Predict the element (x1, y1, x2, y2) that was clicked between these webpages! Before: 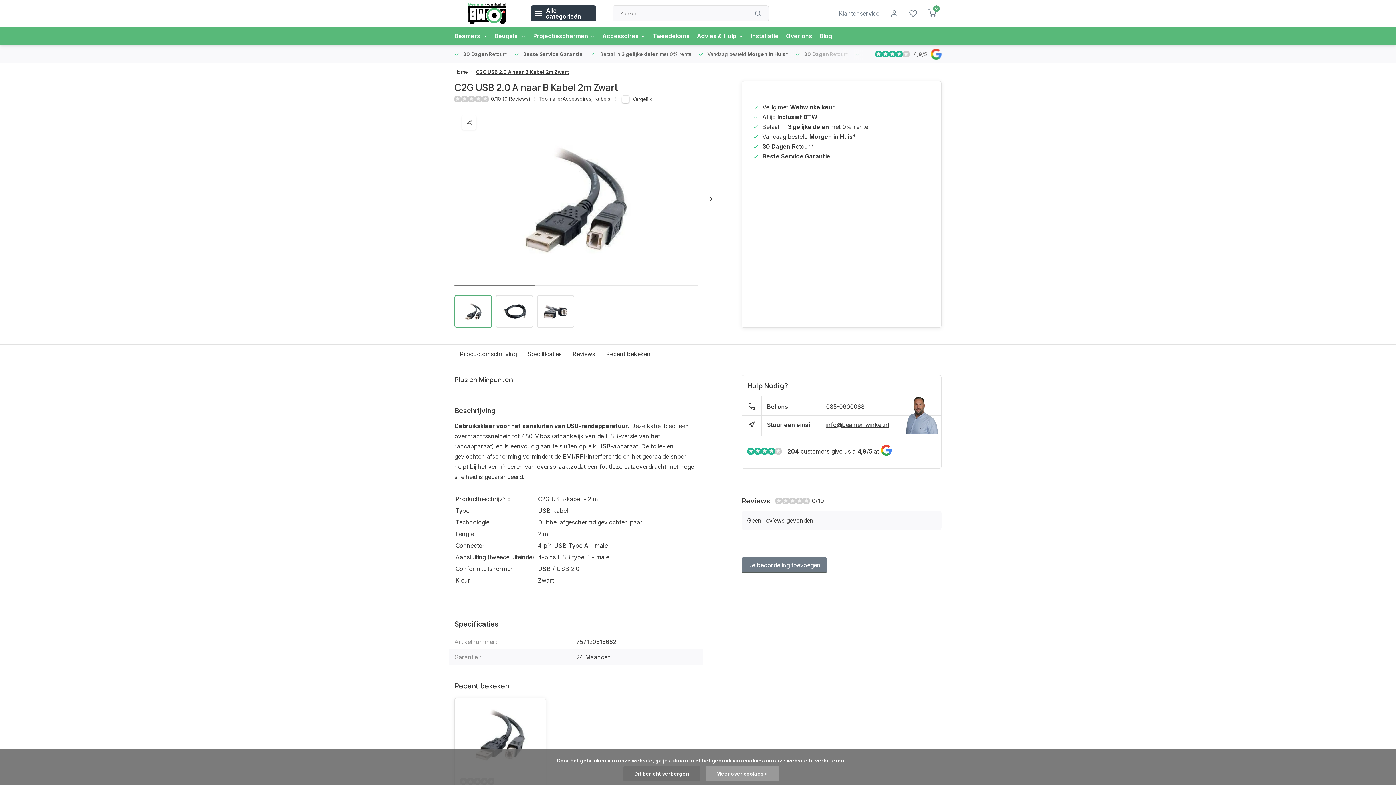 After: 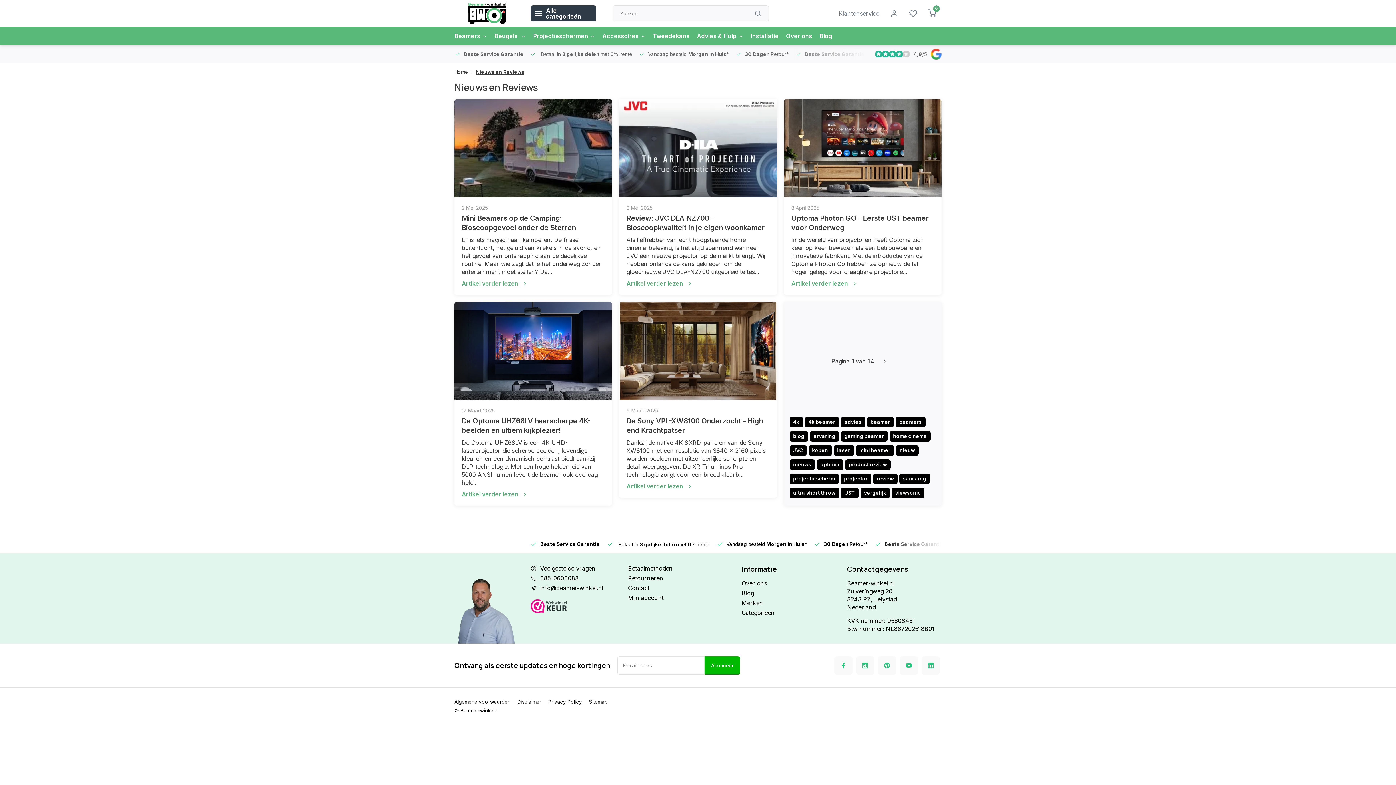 Action: bbox: (819, 26, 832, 45) label: Blog